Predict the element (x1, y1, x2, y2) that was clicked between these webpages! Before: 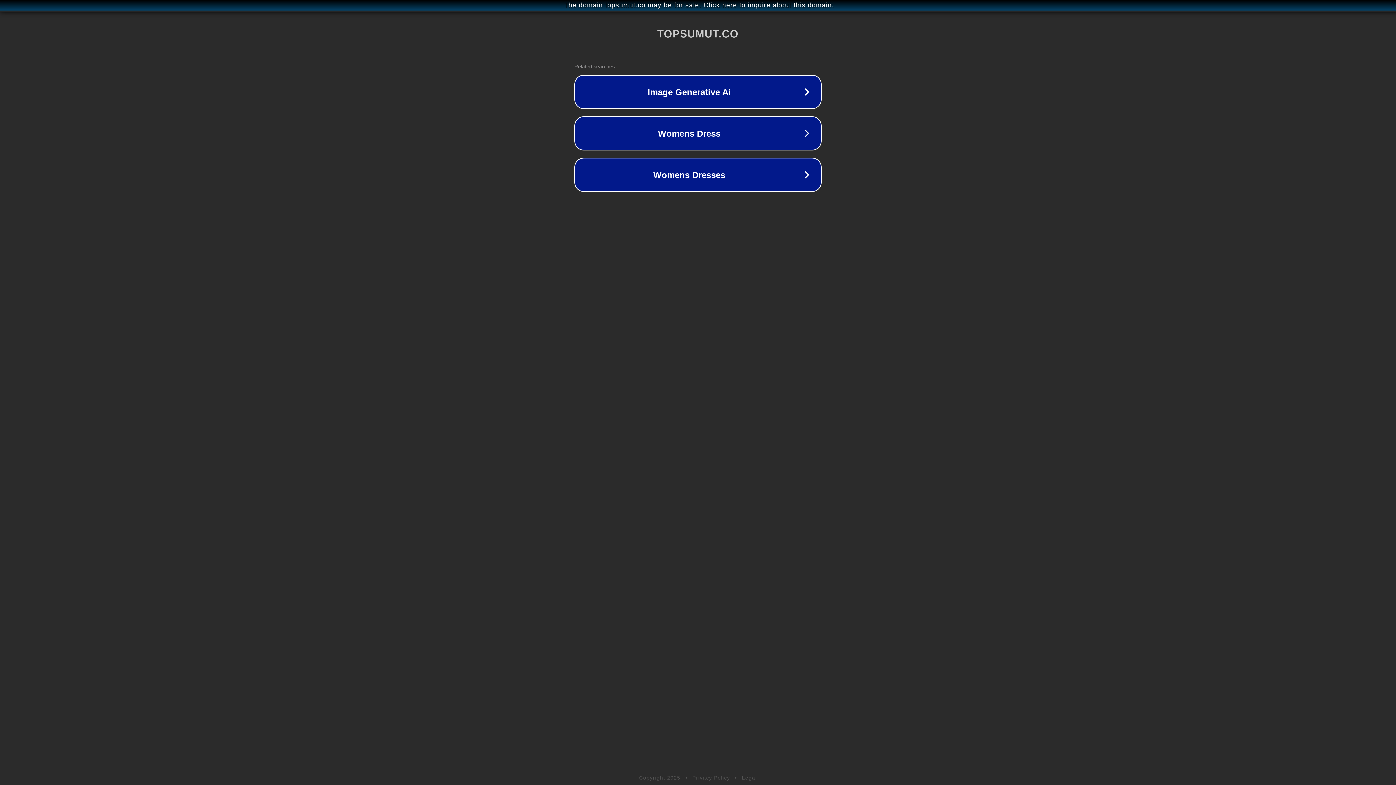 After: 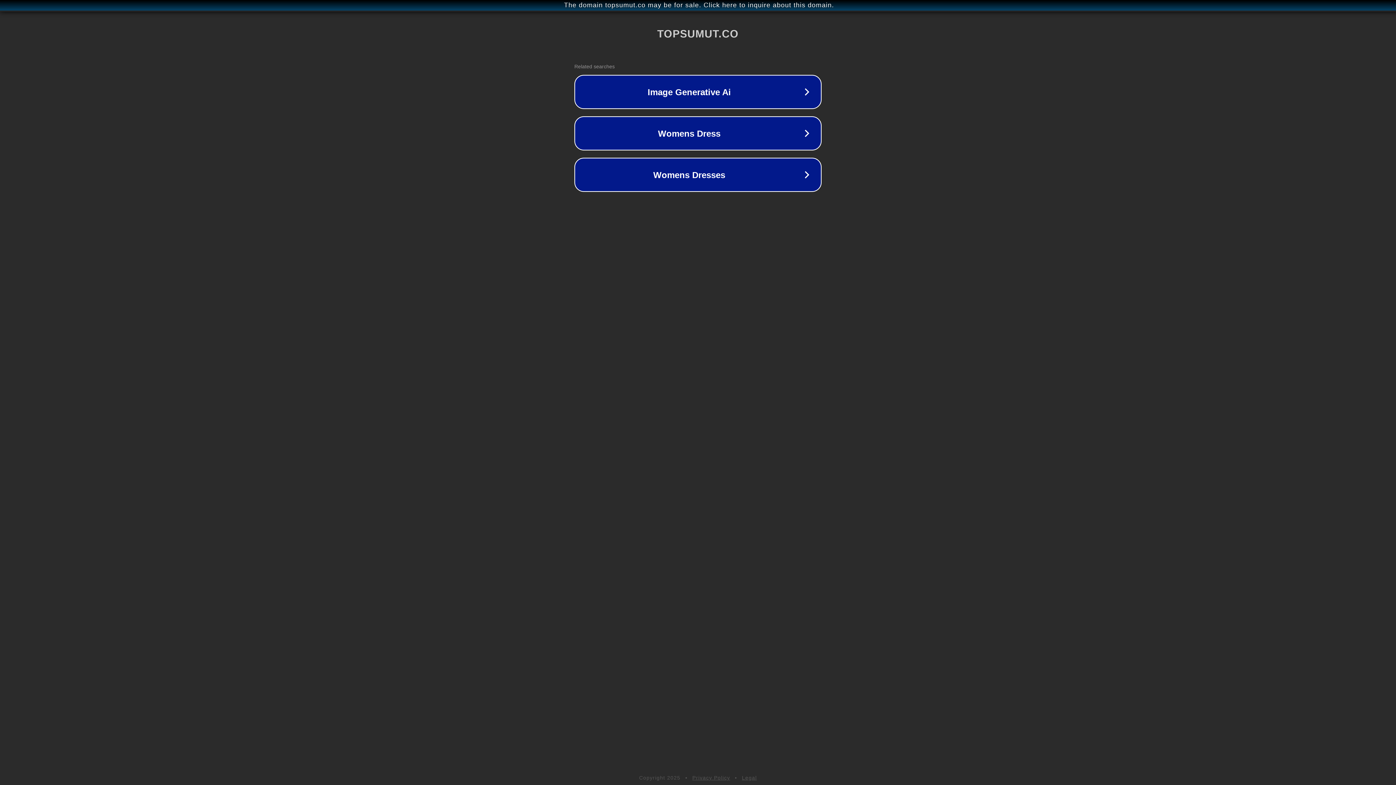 Action: label: Legal bbox: (742, 775, 757, 781)